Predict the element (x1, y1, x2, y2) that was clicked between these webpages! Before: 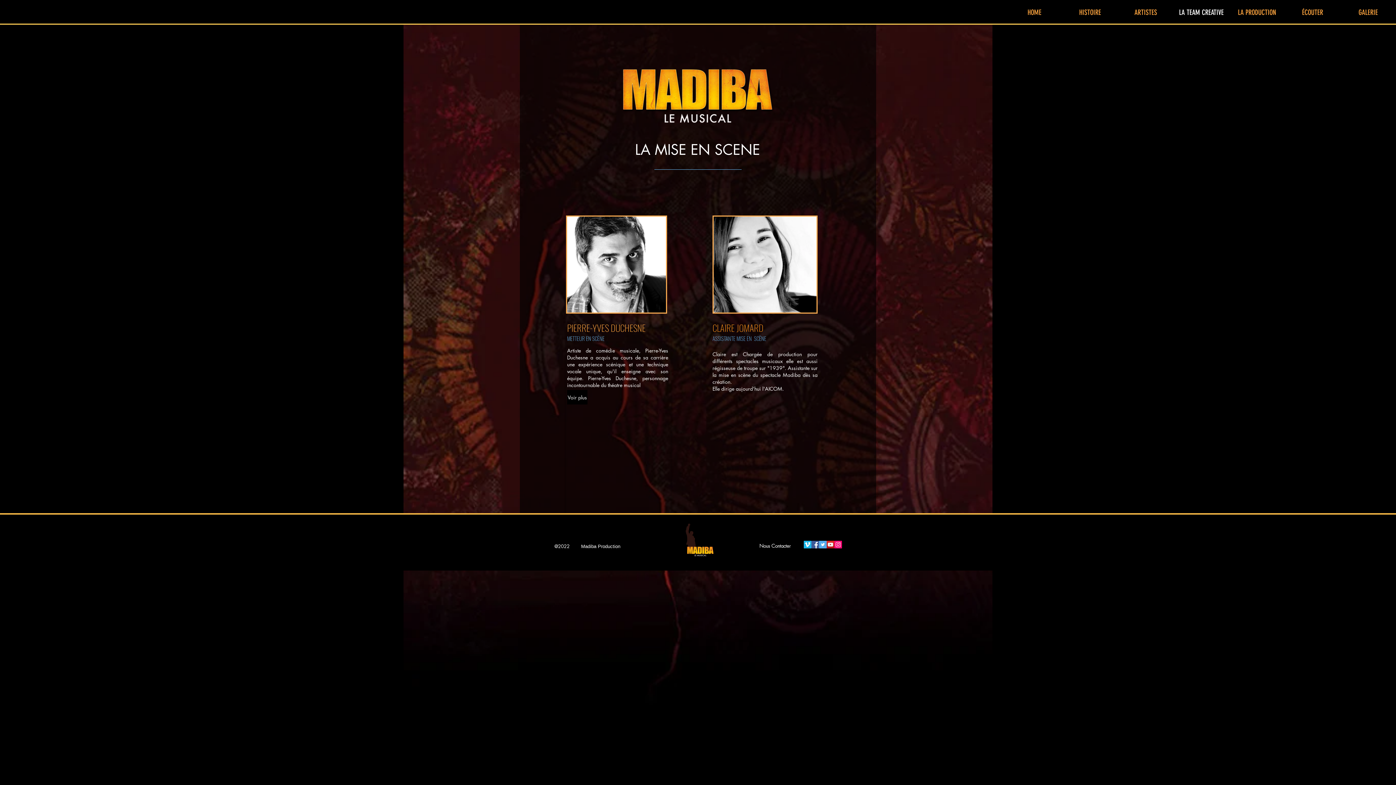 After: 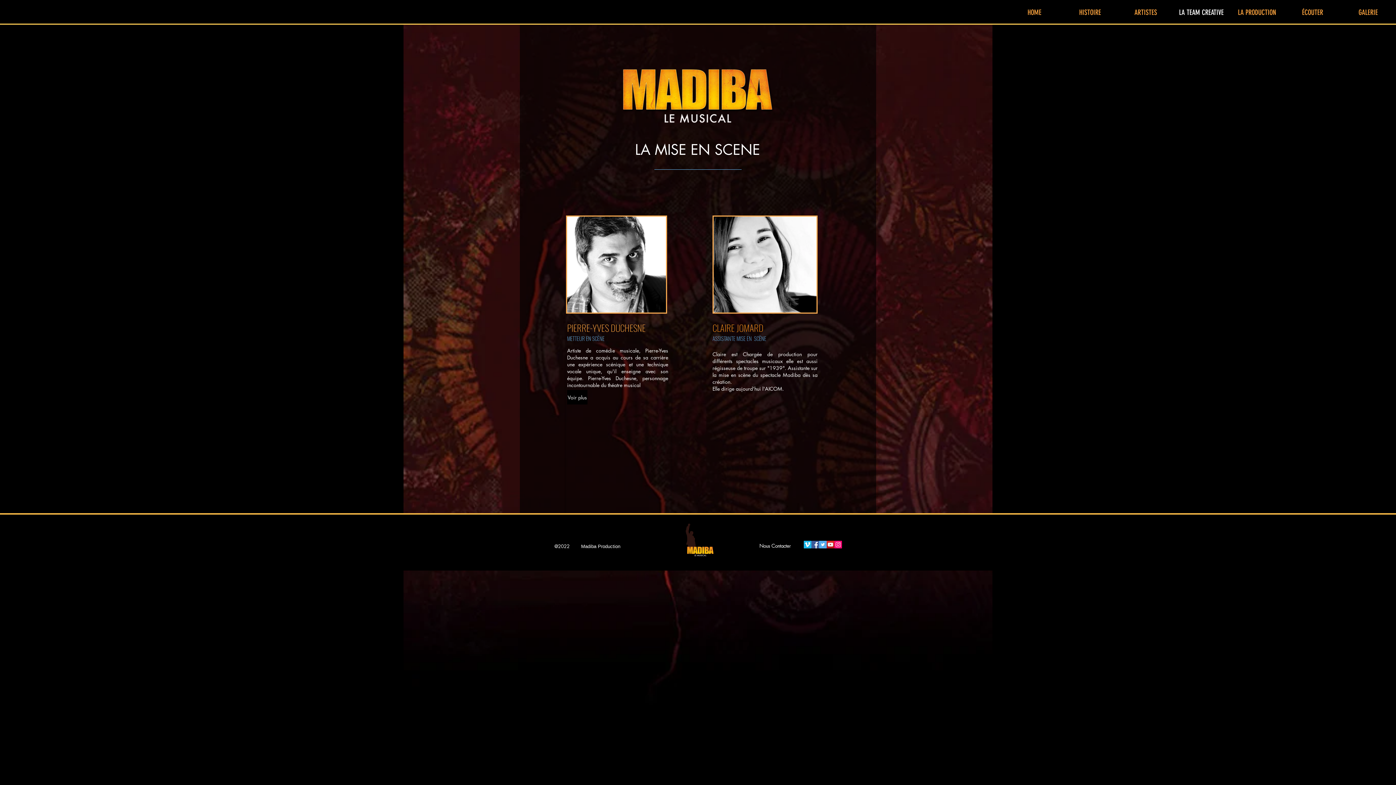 Action: bbox: (826, 541, 834, 548) label: YouTube